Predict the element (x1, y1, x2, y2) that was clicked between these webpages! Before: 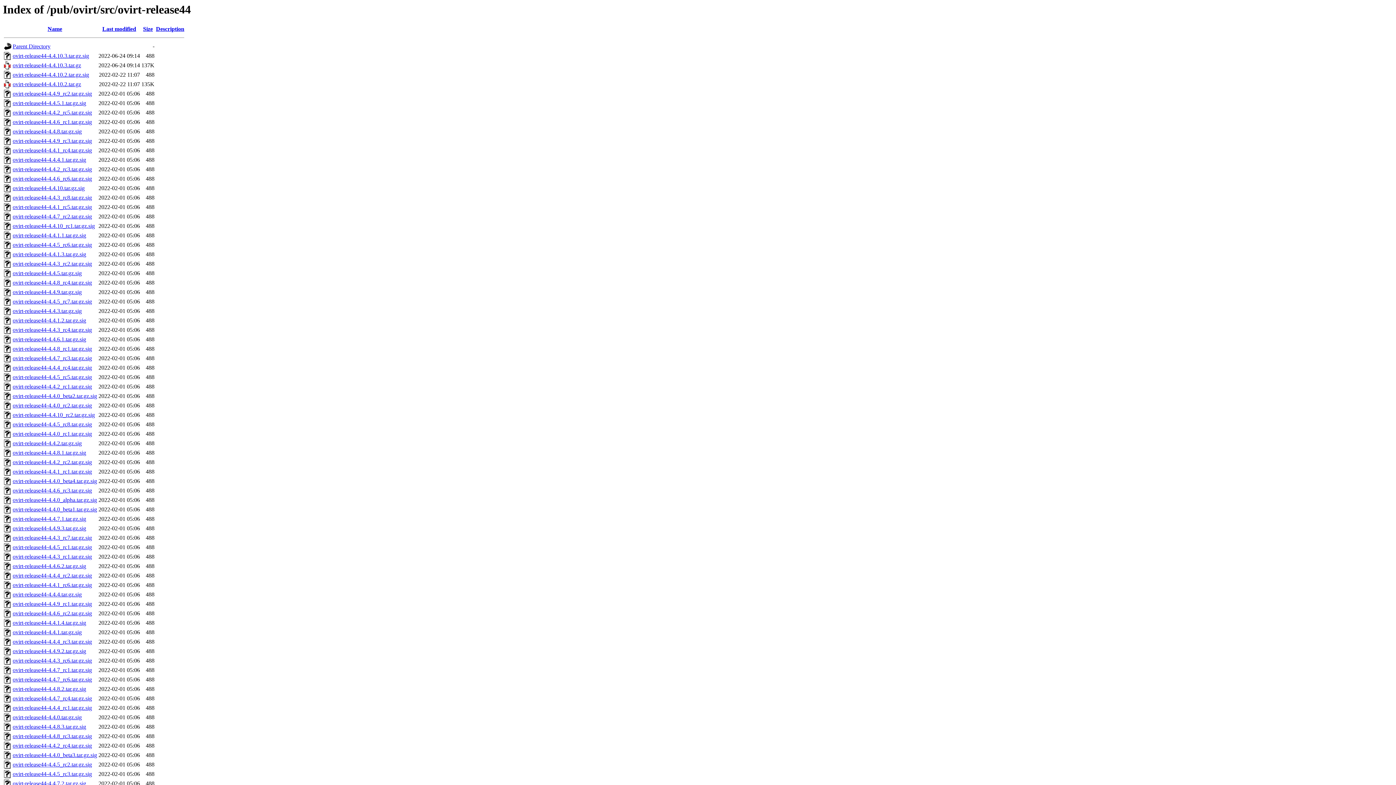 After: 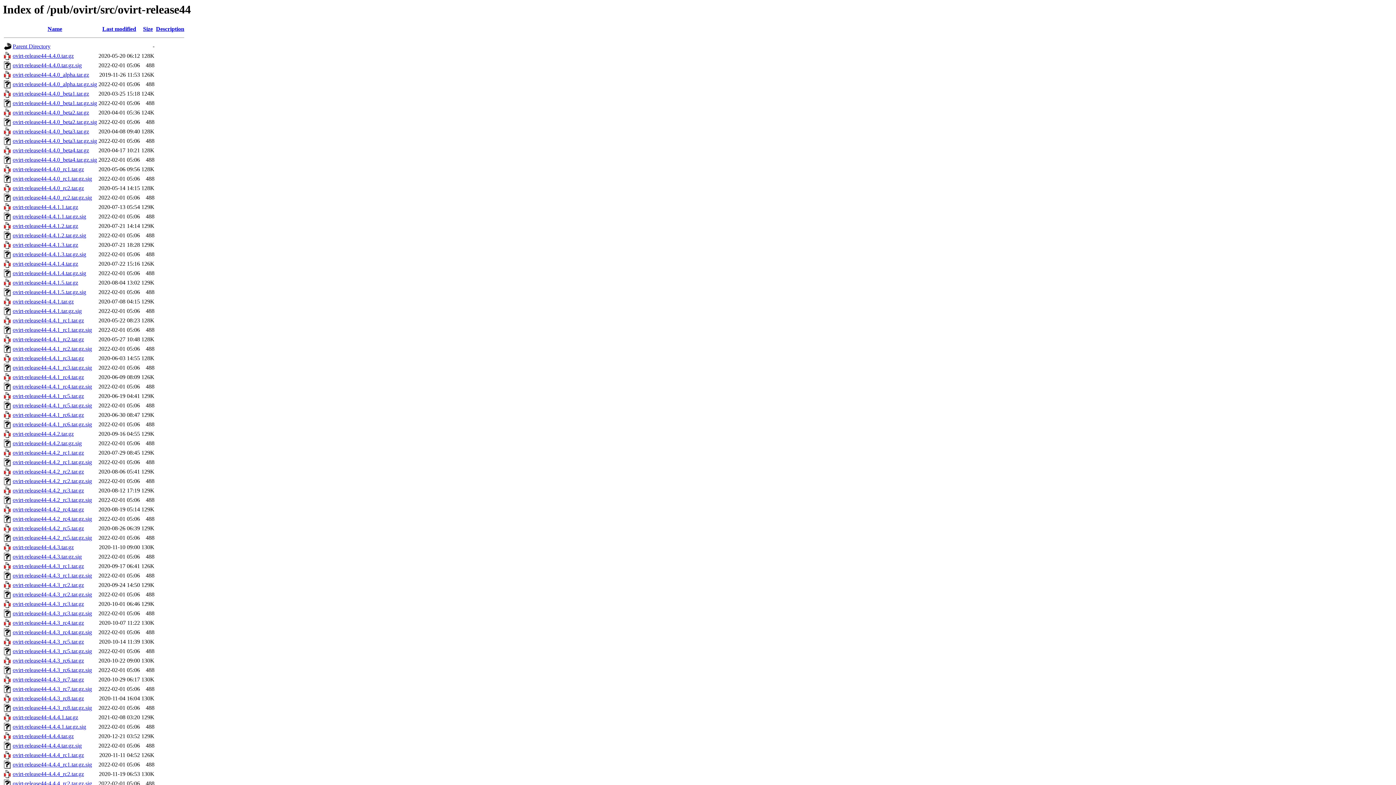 Action: label: Description bbox: (156, 25, 184, 32)